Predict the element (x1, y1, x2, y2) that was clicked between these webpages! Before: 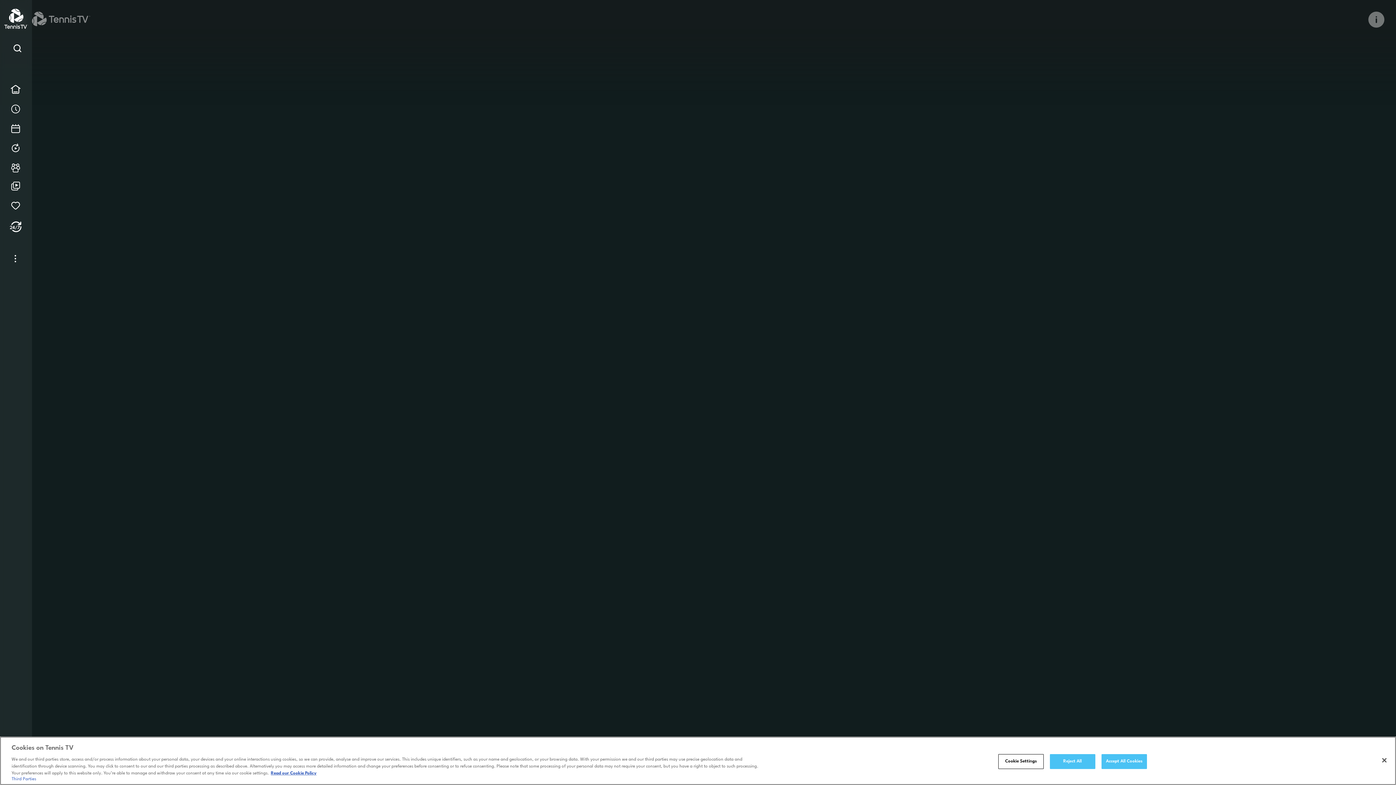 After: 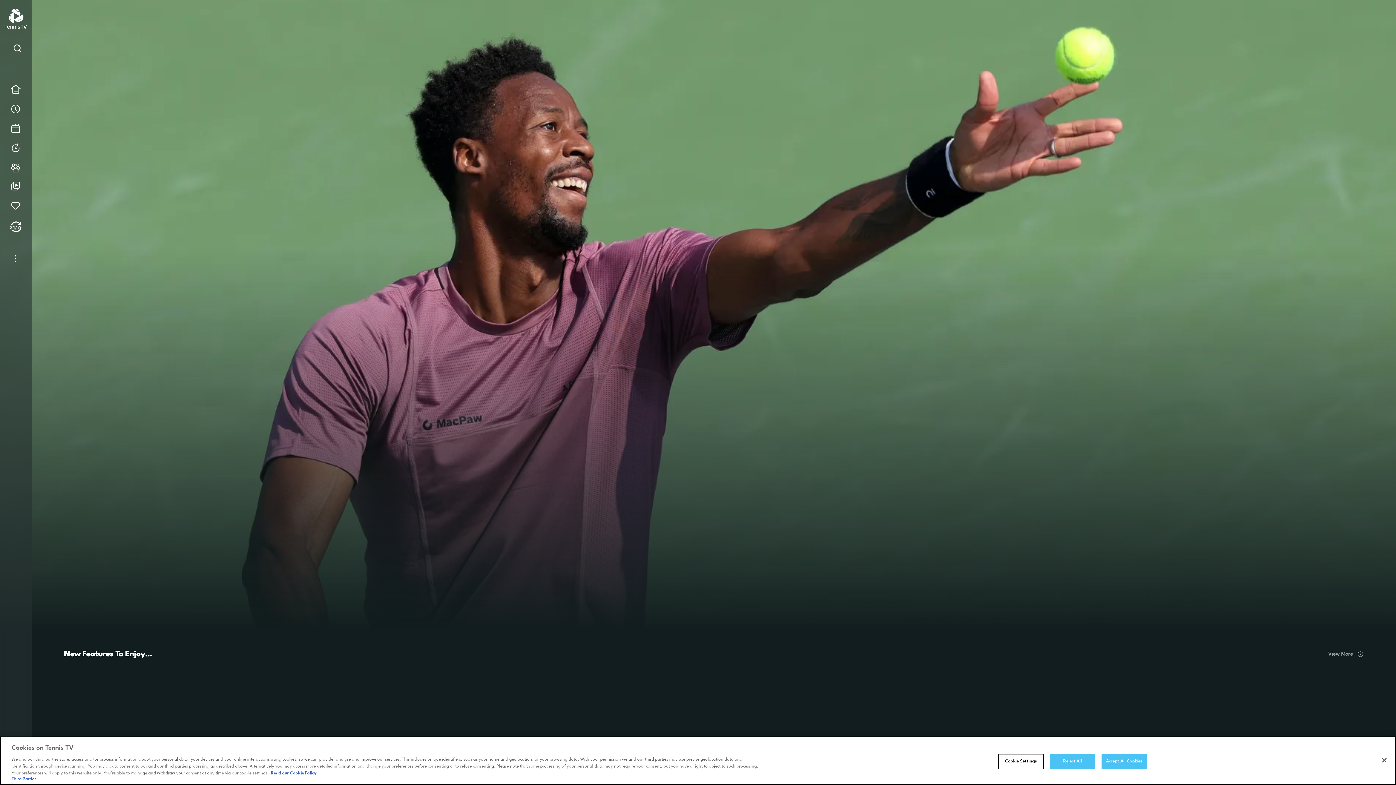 Action: bbox: (11, 11, 698, 26)